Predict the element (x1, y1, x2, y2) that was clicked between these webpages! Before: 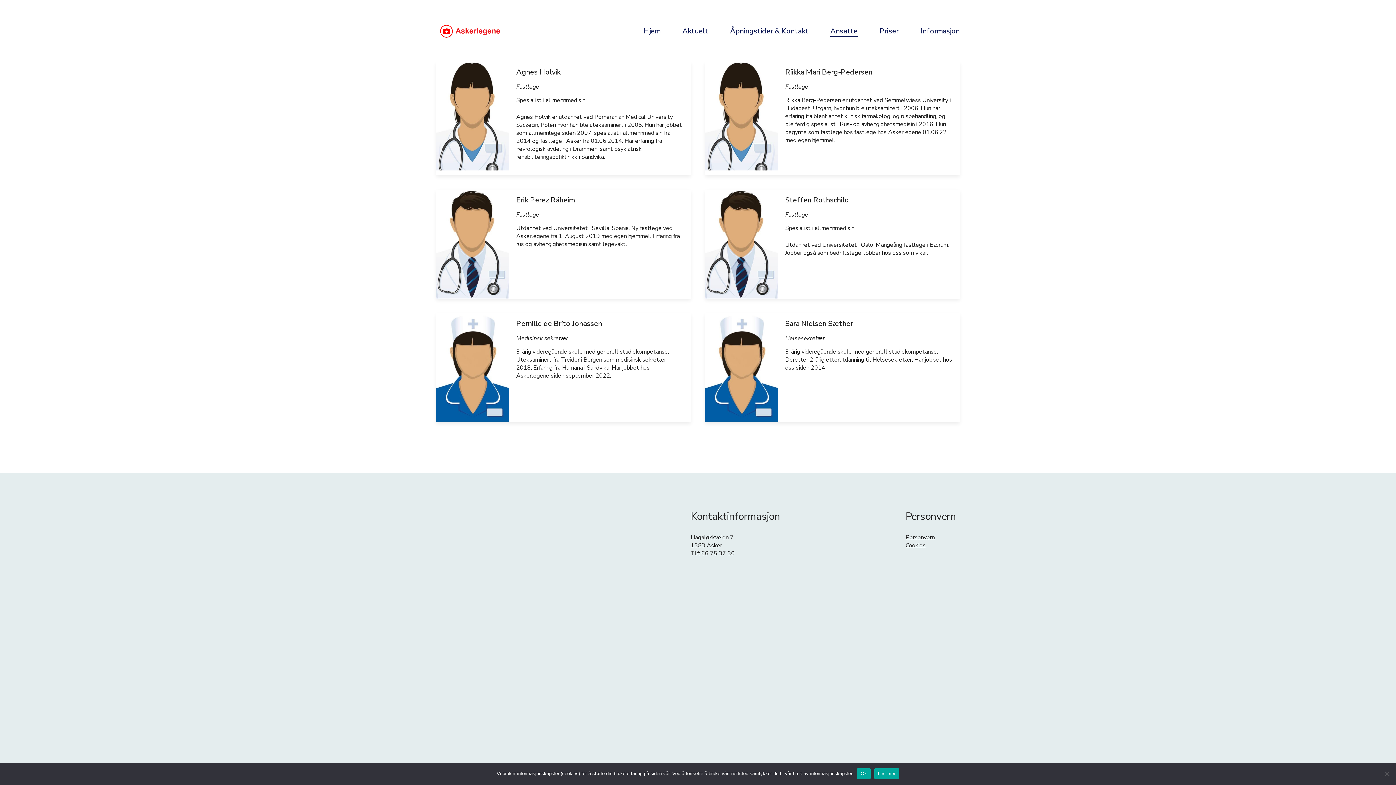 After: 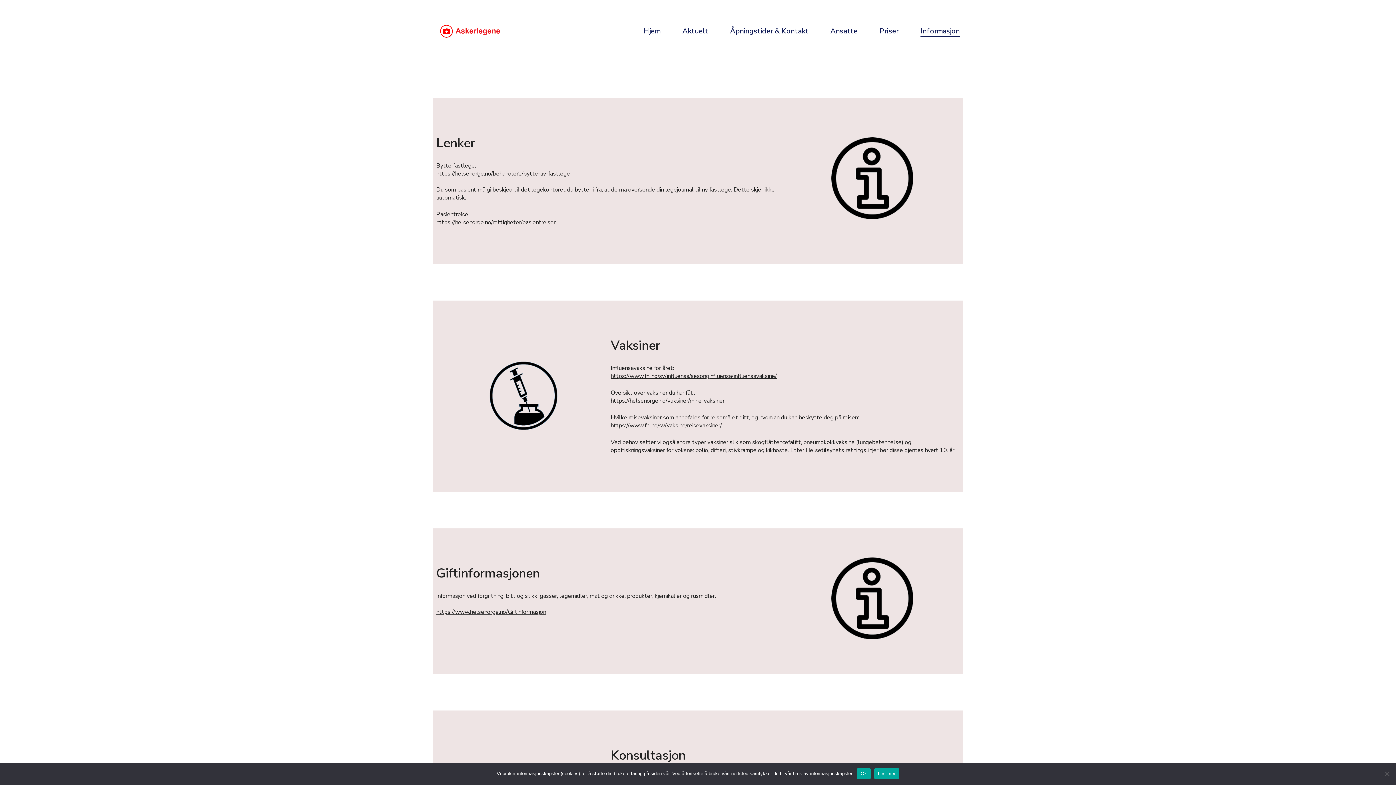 Action: label: Informasjon bbox: (920, 22, 960, 39)